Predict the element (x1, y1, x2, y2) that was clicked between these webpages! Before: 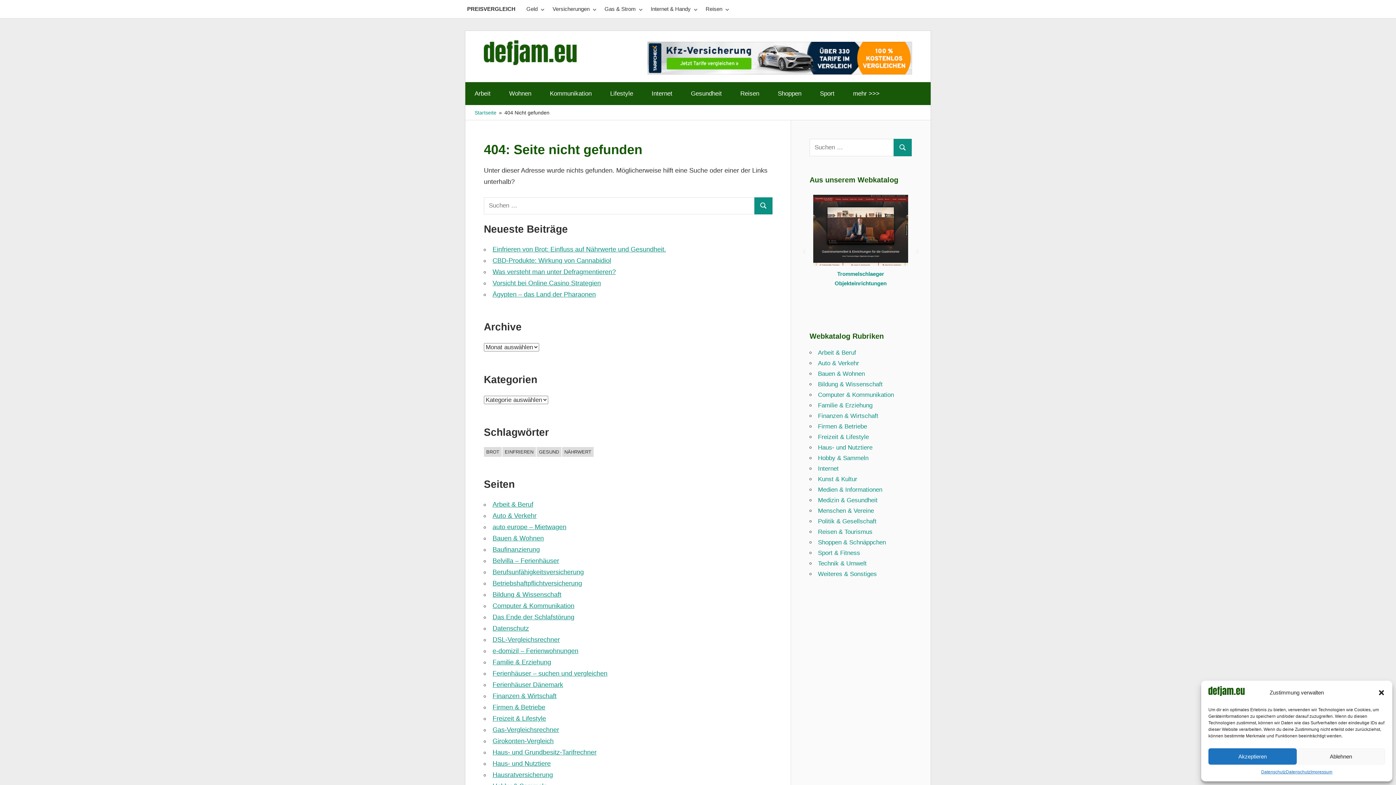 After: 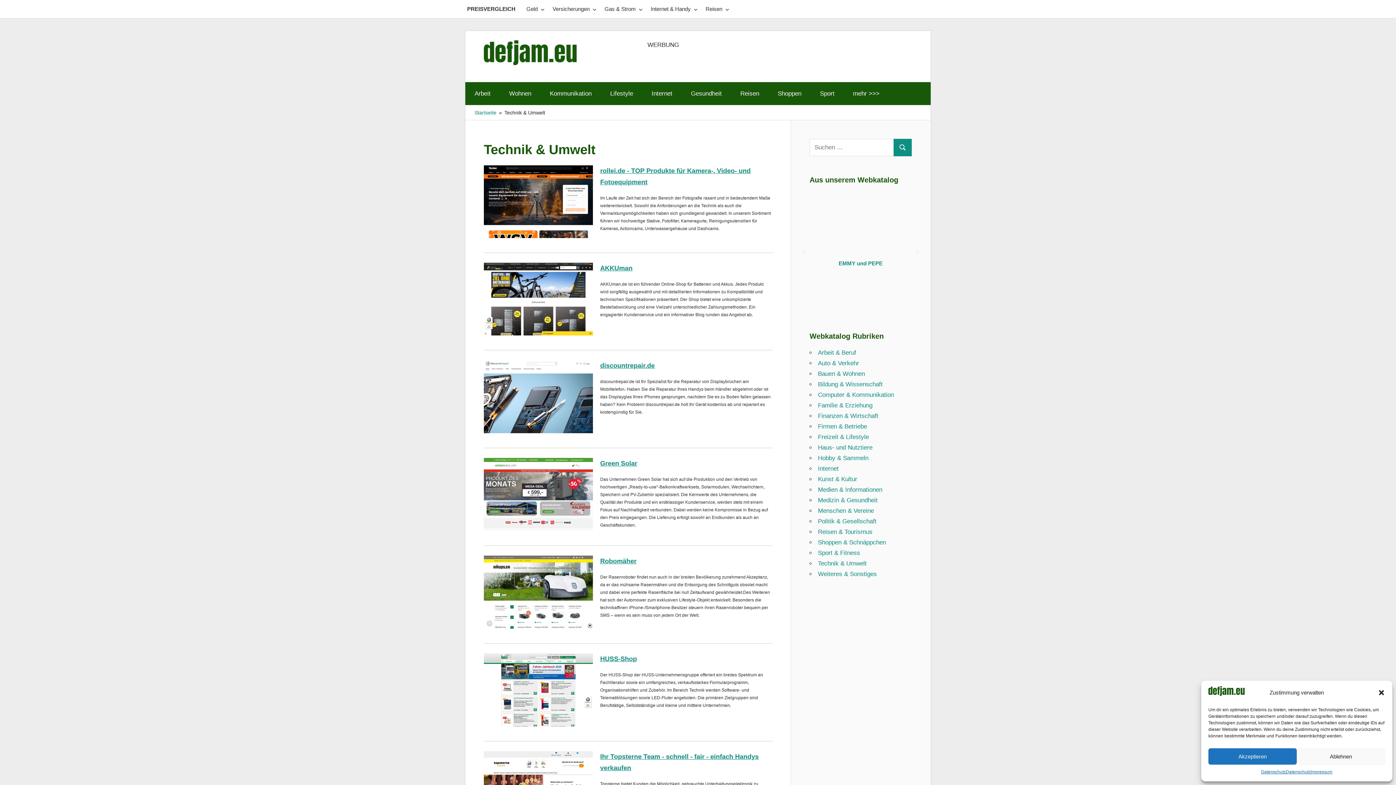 Action: bbox: (818, 560, 866, 567) label: Technik & Umwelt